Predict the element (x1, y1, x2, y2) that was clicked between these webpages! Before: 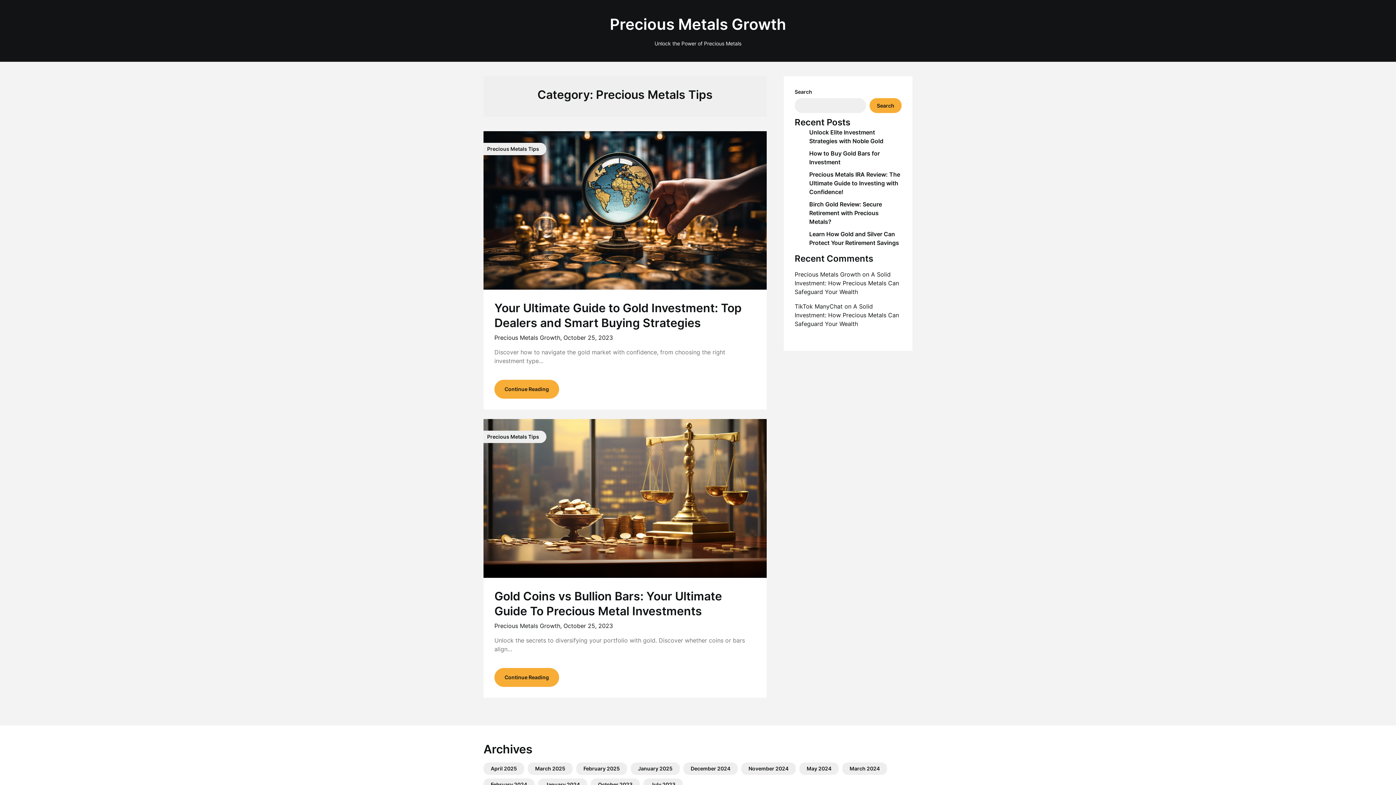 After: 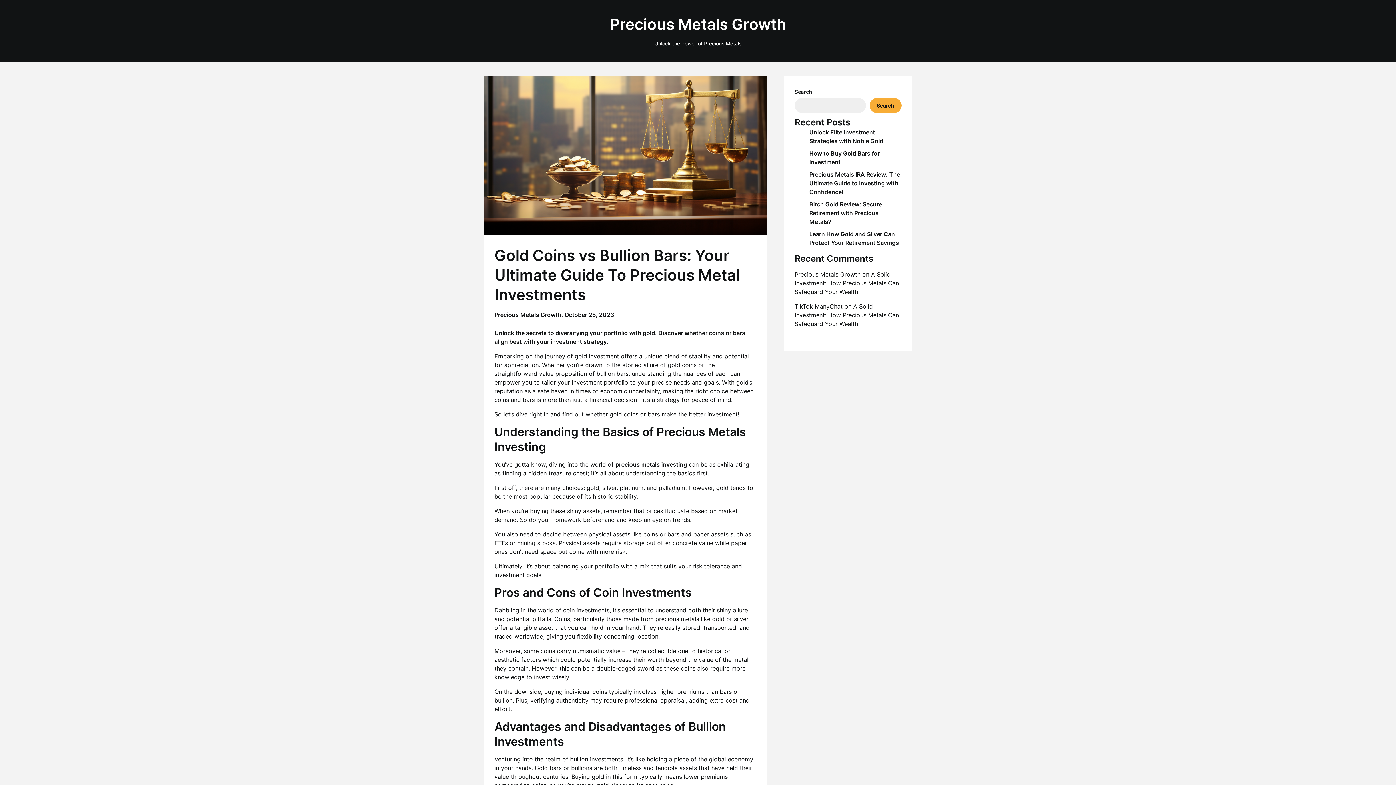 Action: label: October 25, 2023 bbox: (563, 622, 613, 629)